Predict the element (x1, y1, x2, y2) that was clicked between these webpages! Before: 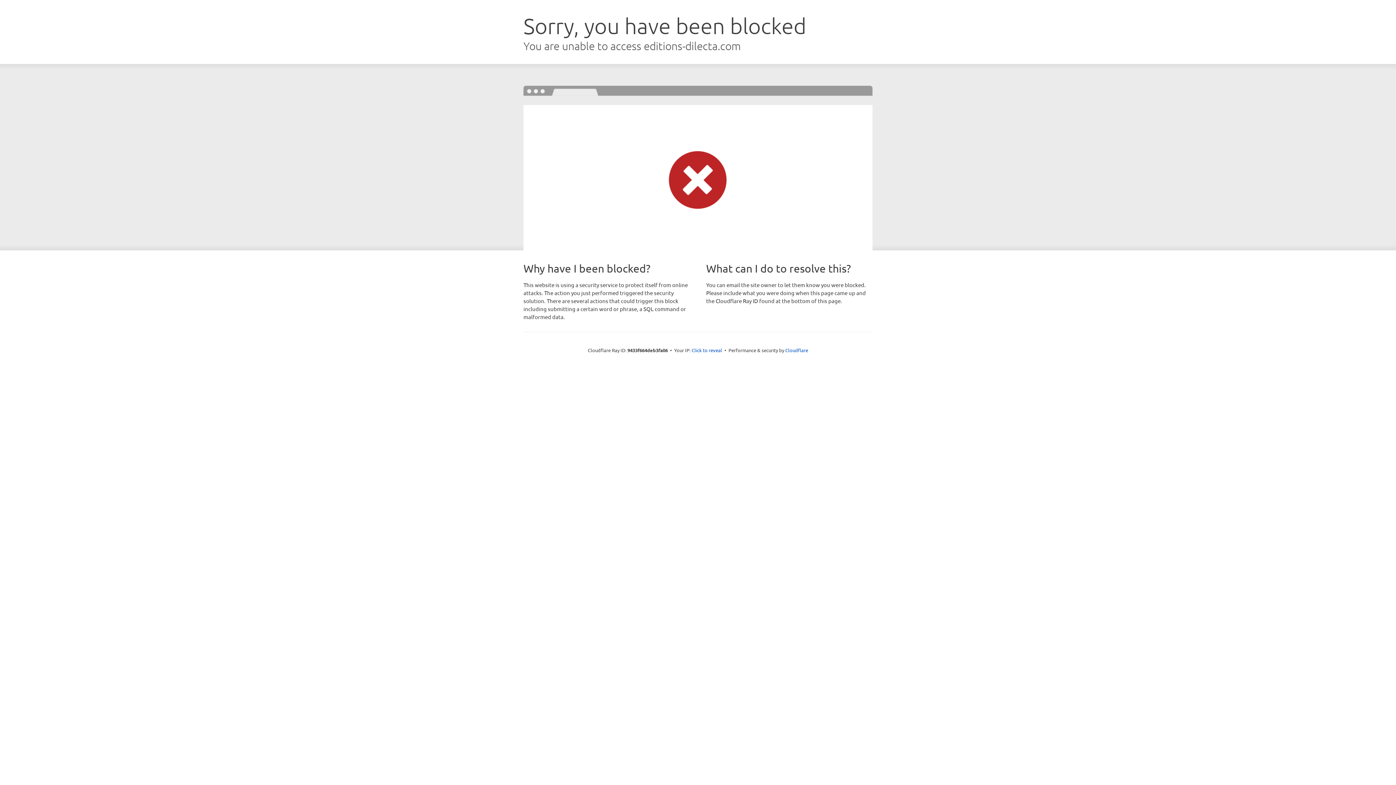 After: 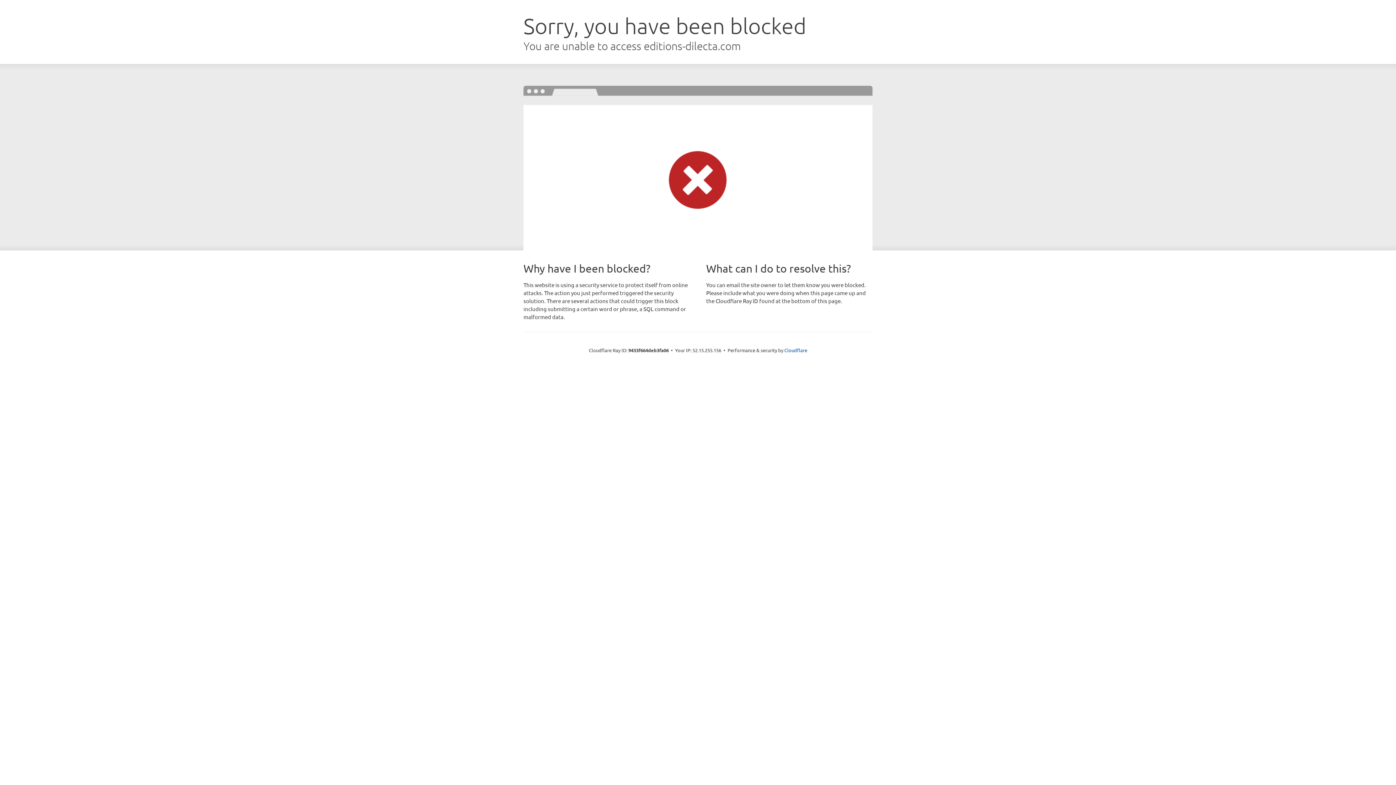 Action: bbox: (691, 346, 722, 353) label: Click to reveal